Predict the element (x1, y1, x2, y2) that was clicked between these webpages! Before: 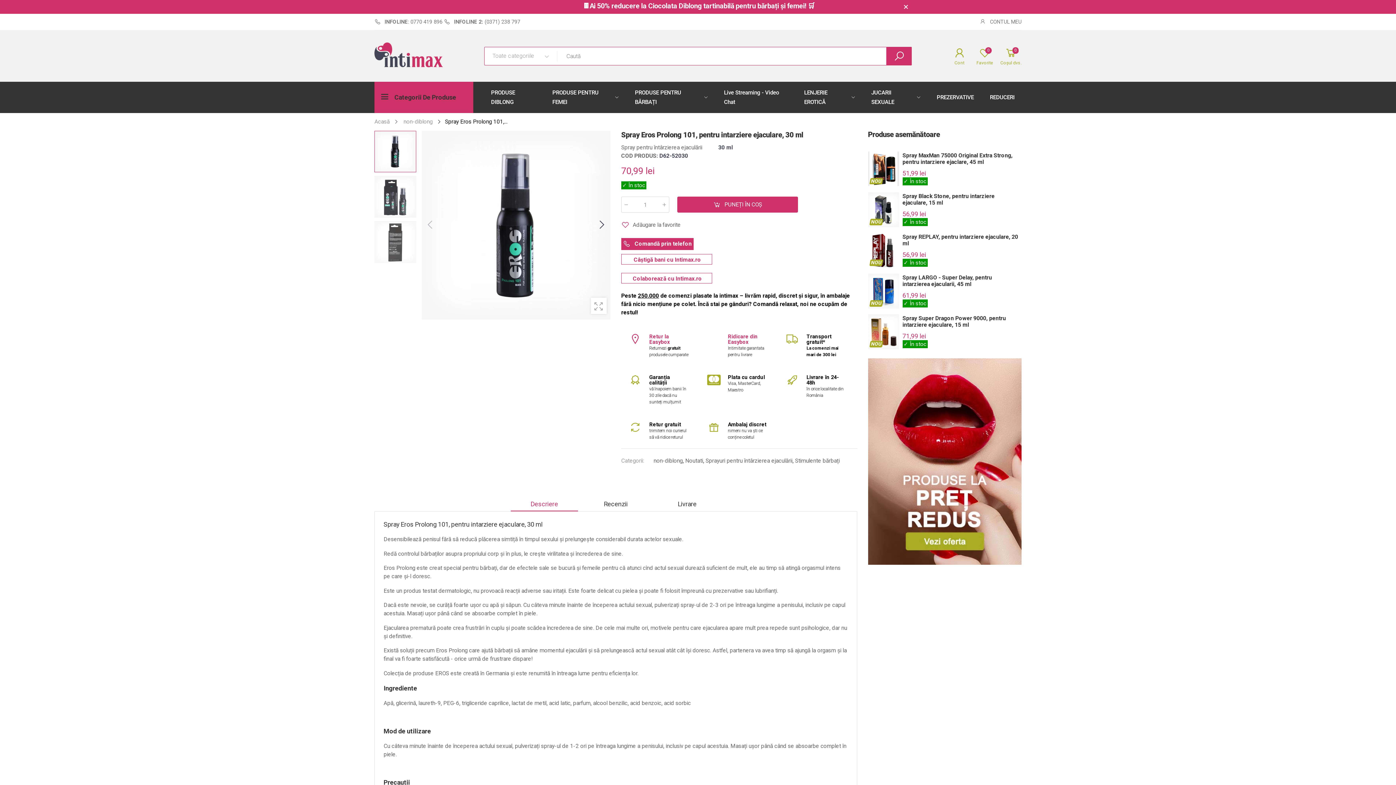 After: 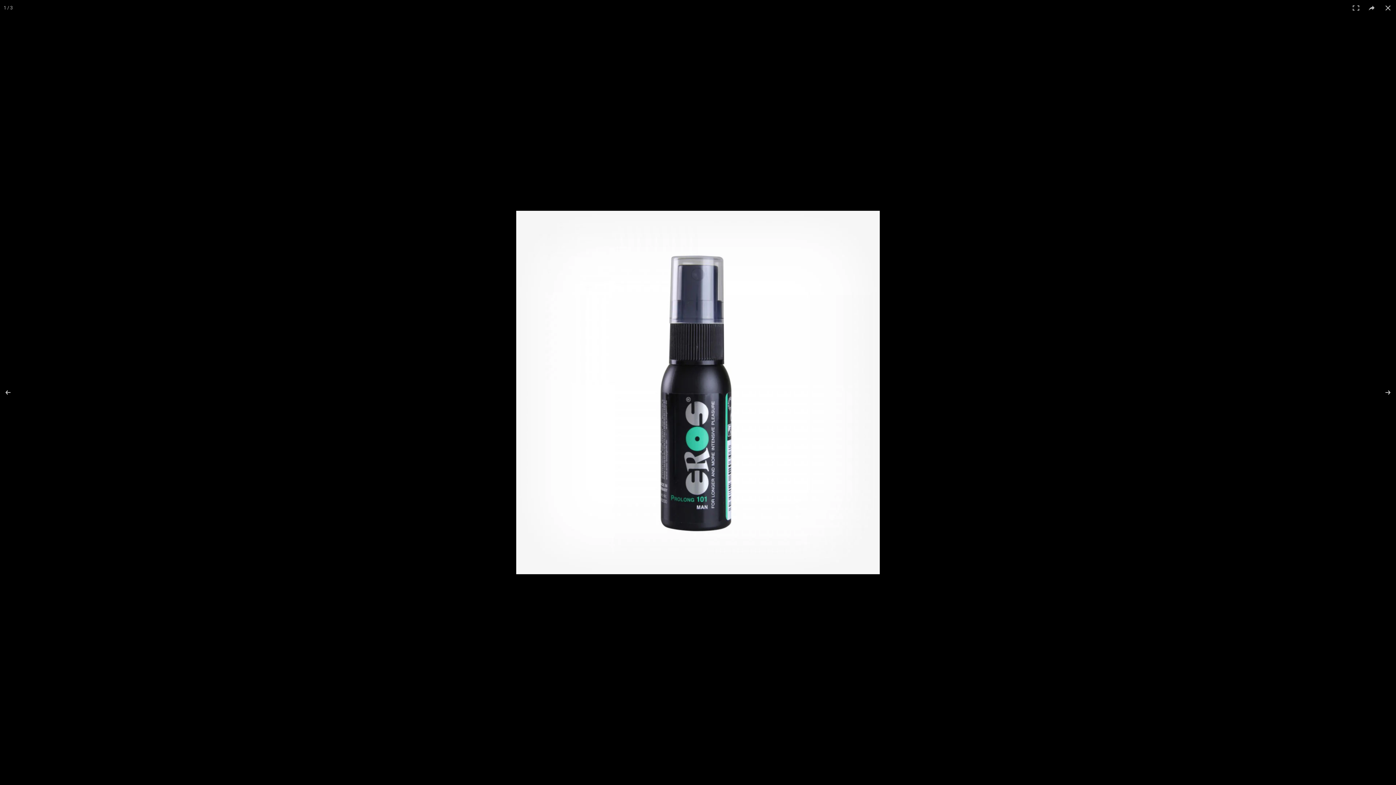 Action: label: Mărire imagini bbox: (590, 297, 606, 314)